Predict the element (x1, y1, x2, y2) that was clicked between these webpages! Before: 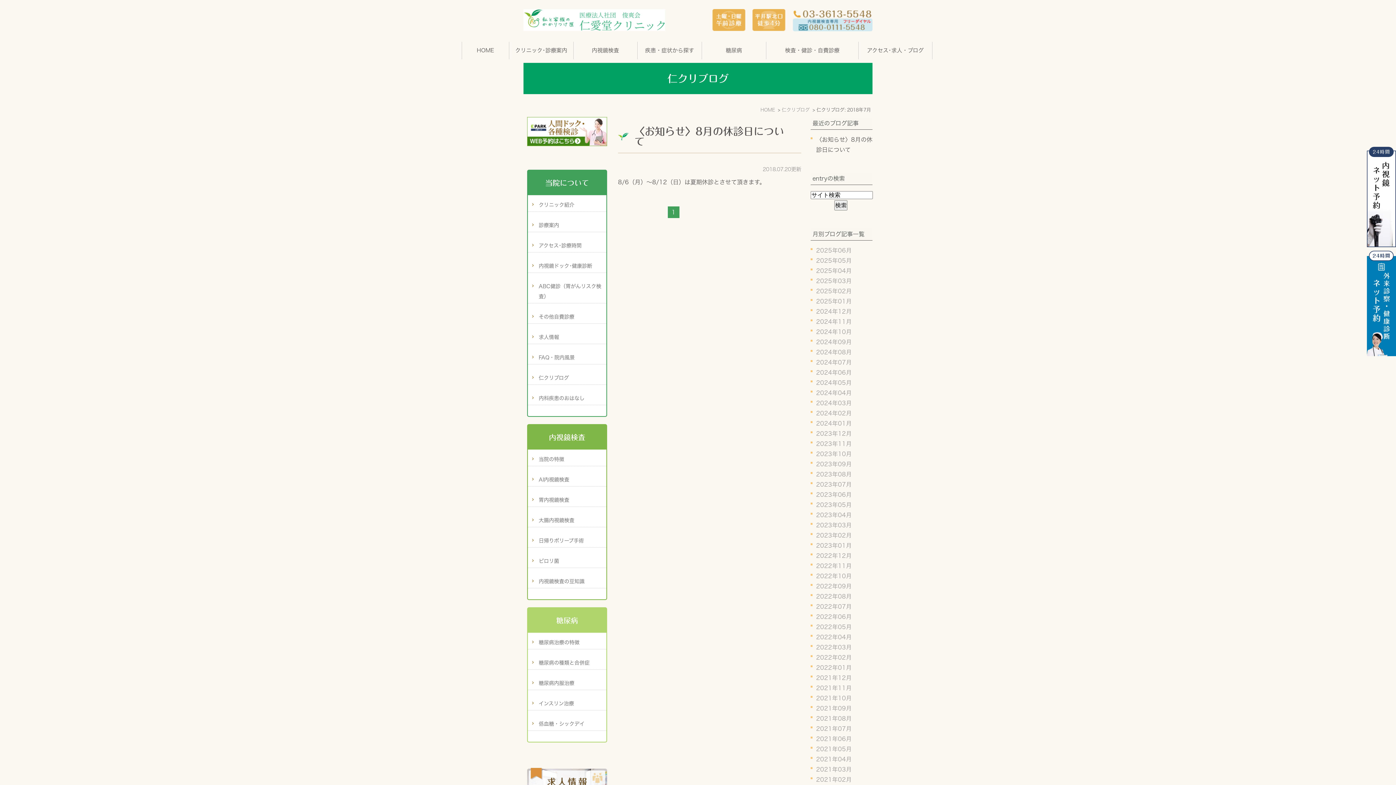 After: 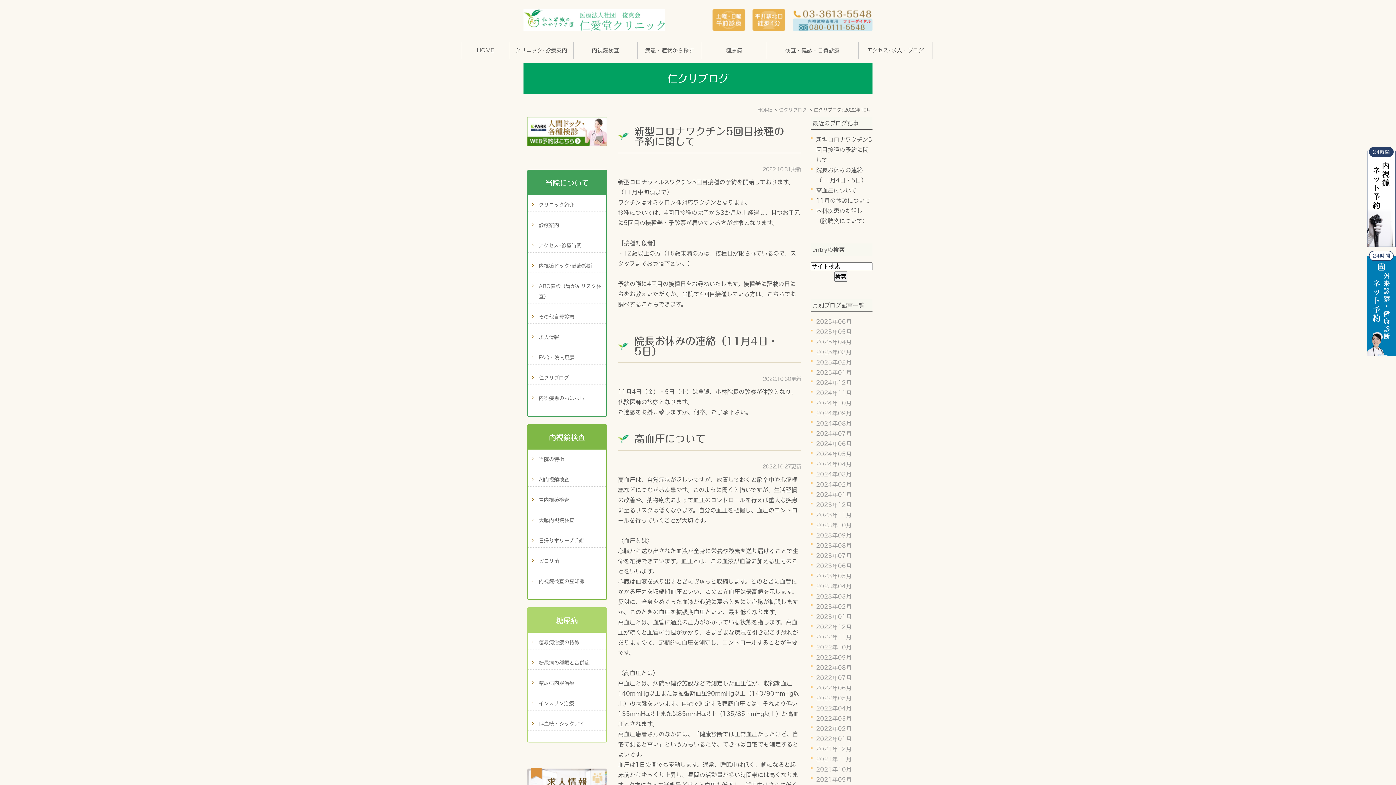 Action: bbox: (816, 573, 852, 579) label: 2022年10月